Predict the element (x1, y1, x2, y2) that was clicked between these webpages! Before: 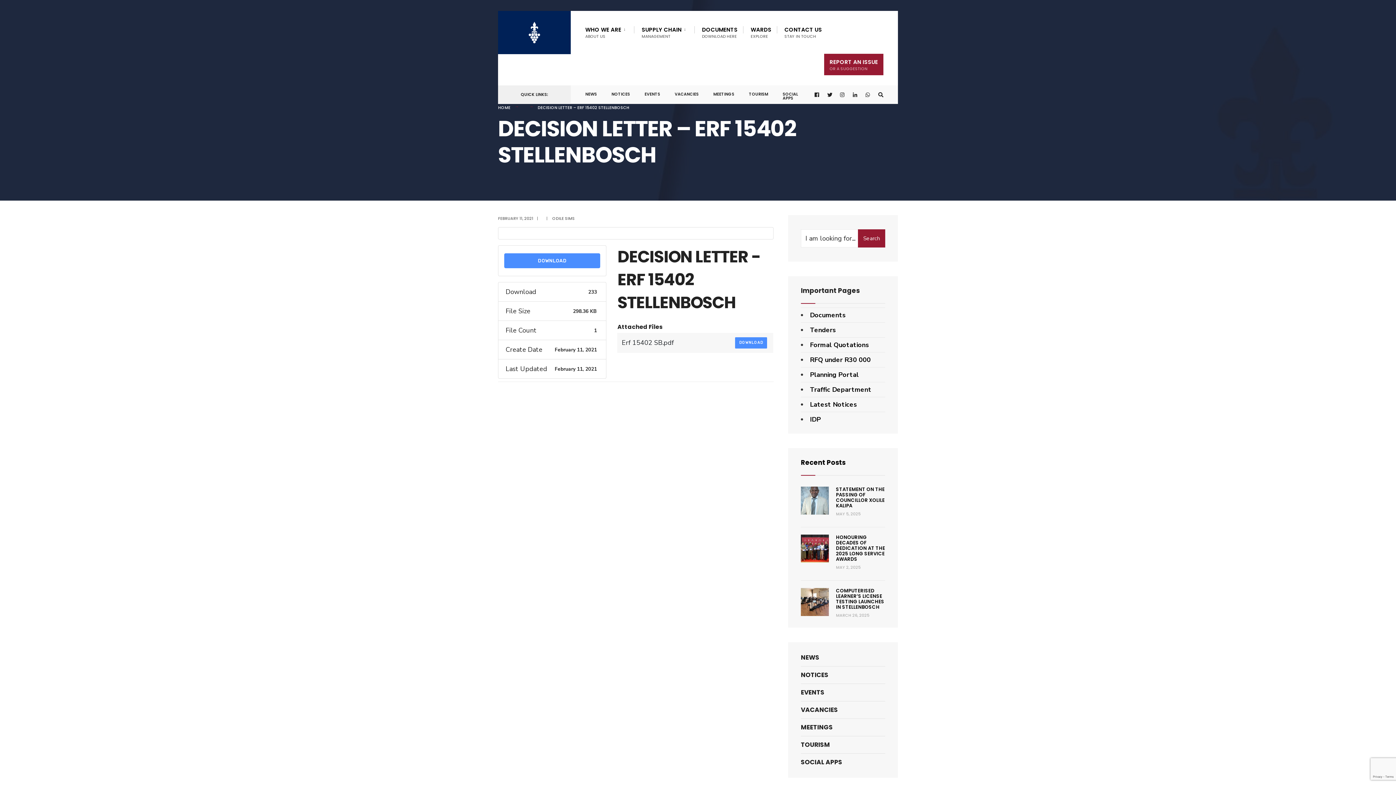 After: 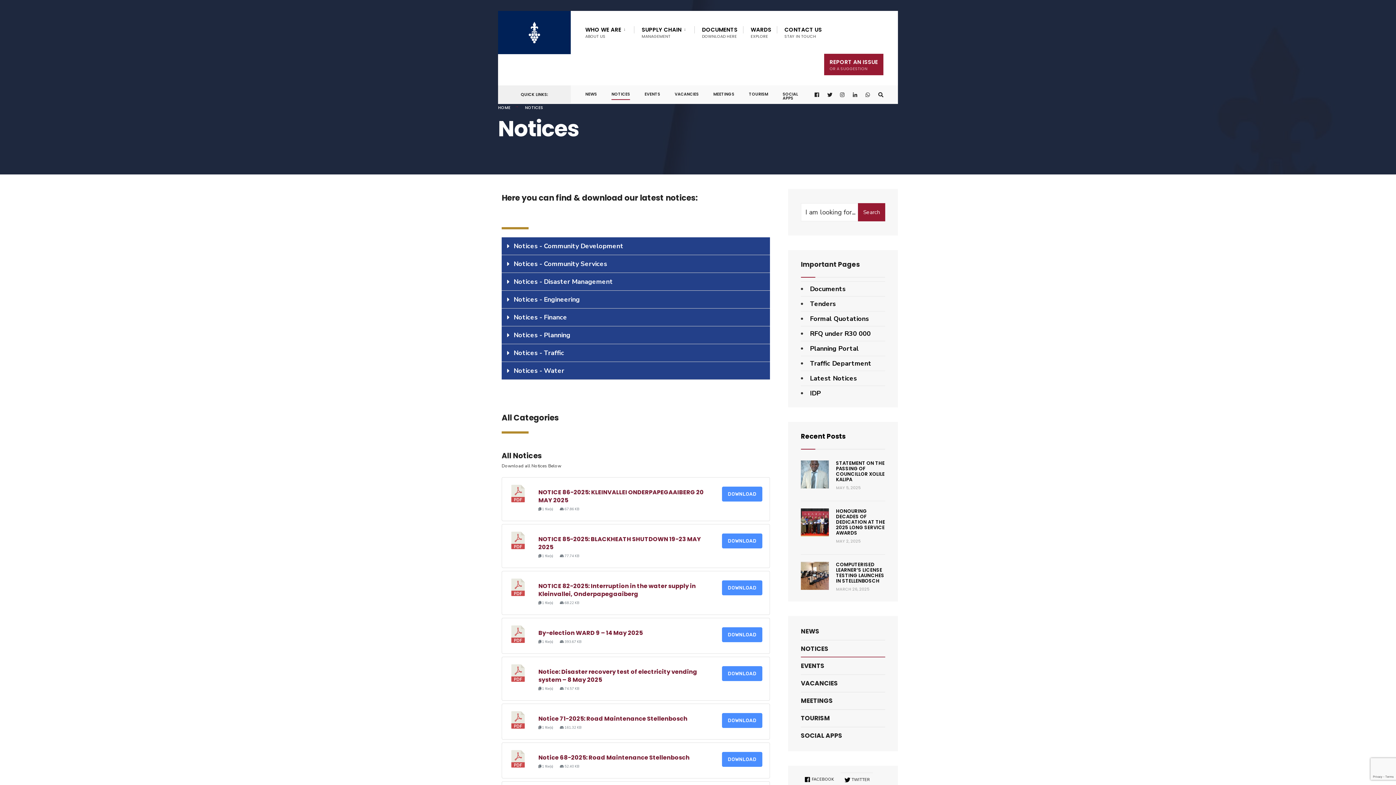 Action: label: NOTICES bbox: (611, 85, 630, 100)